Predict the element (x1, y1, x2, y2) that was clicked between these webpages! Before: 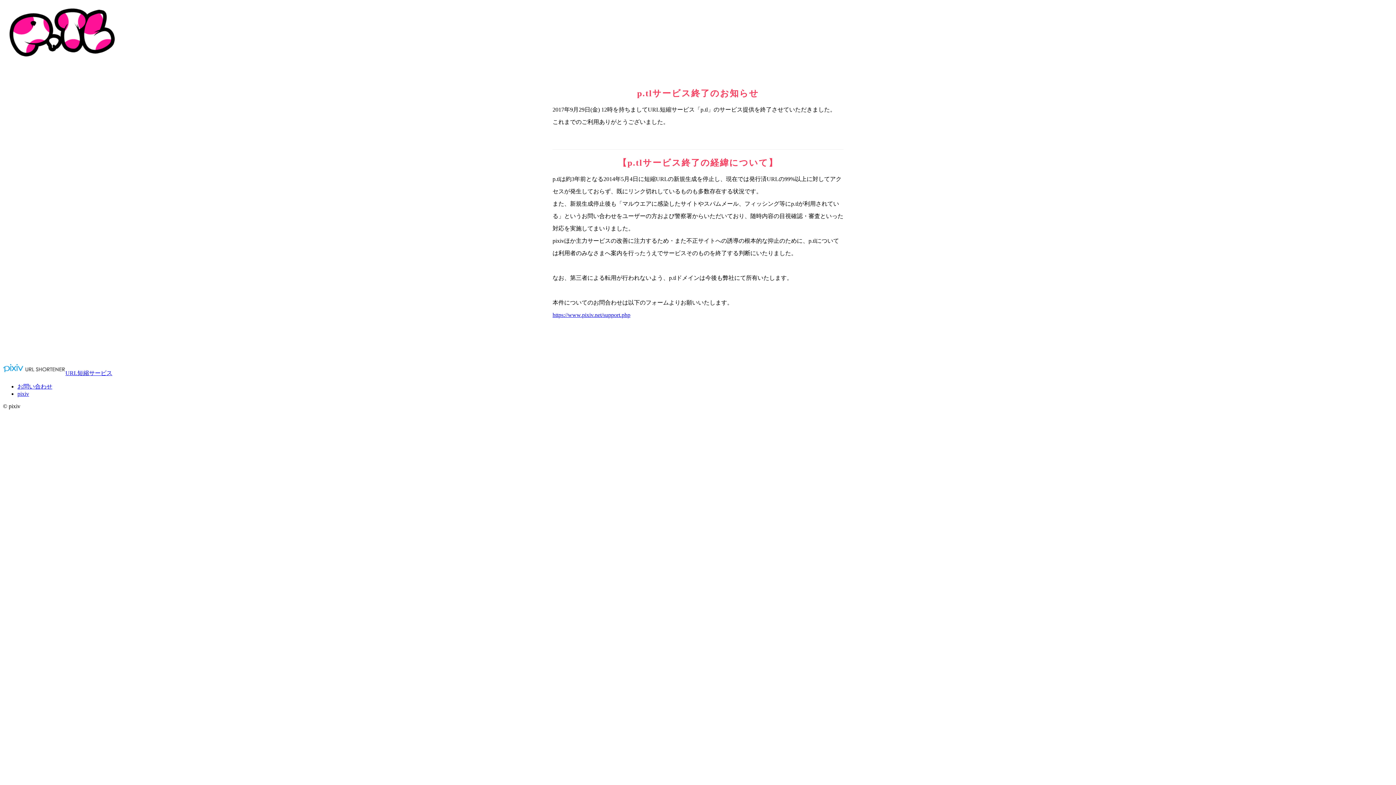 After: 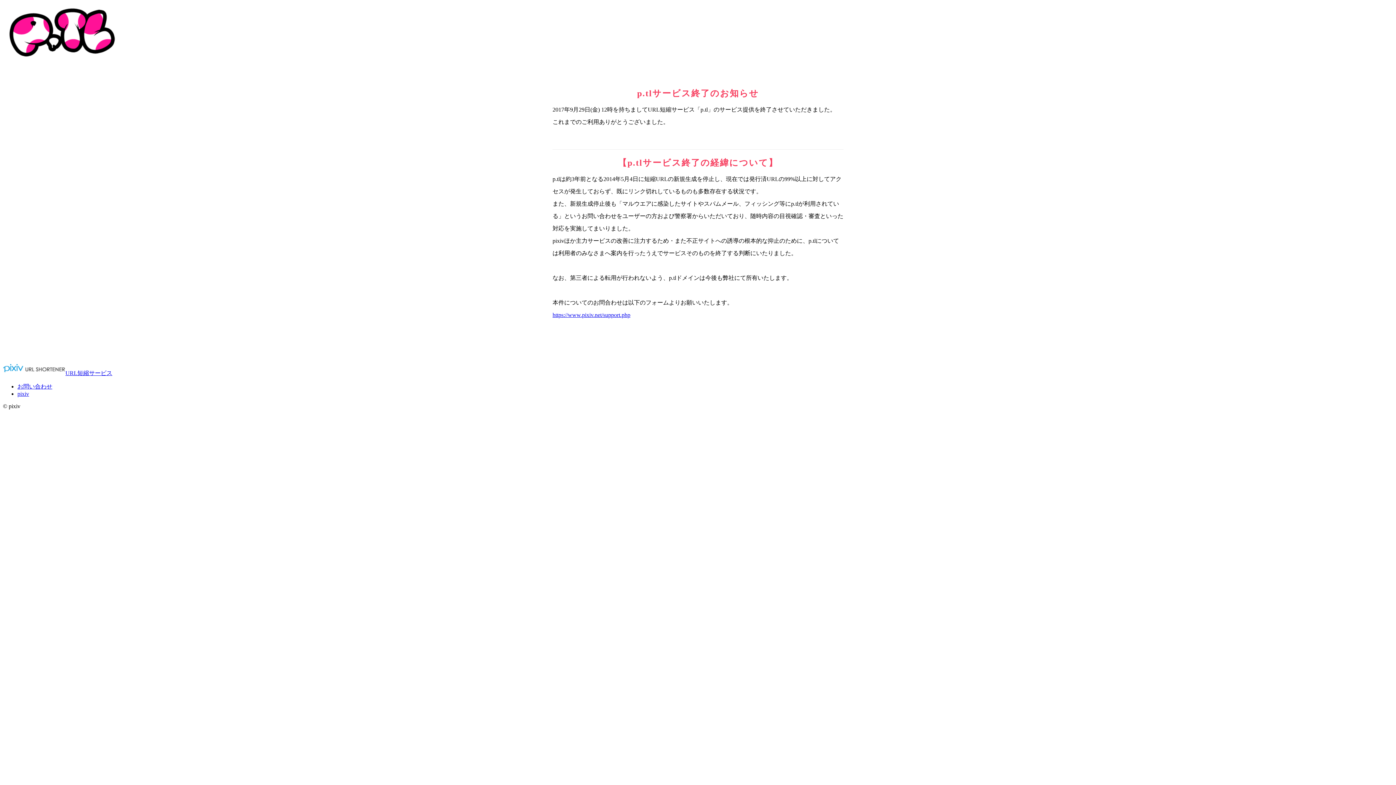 Action: bbox: (2, 370, 112, 376) label: URL短縮サービス